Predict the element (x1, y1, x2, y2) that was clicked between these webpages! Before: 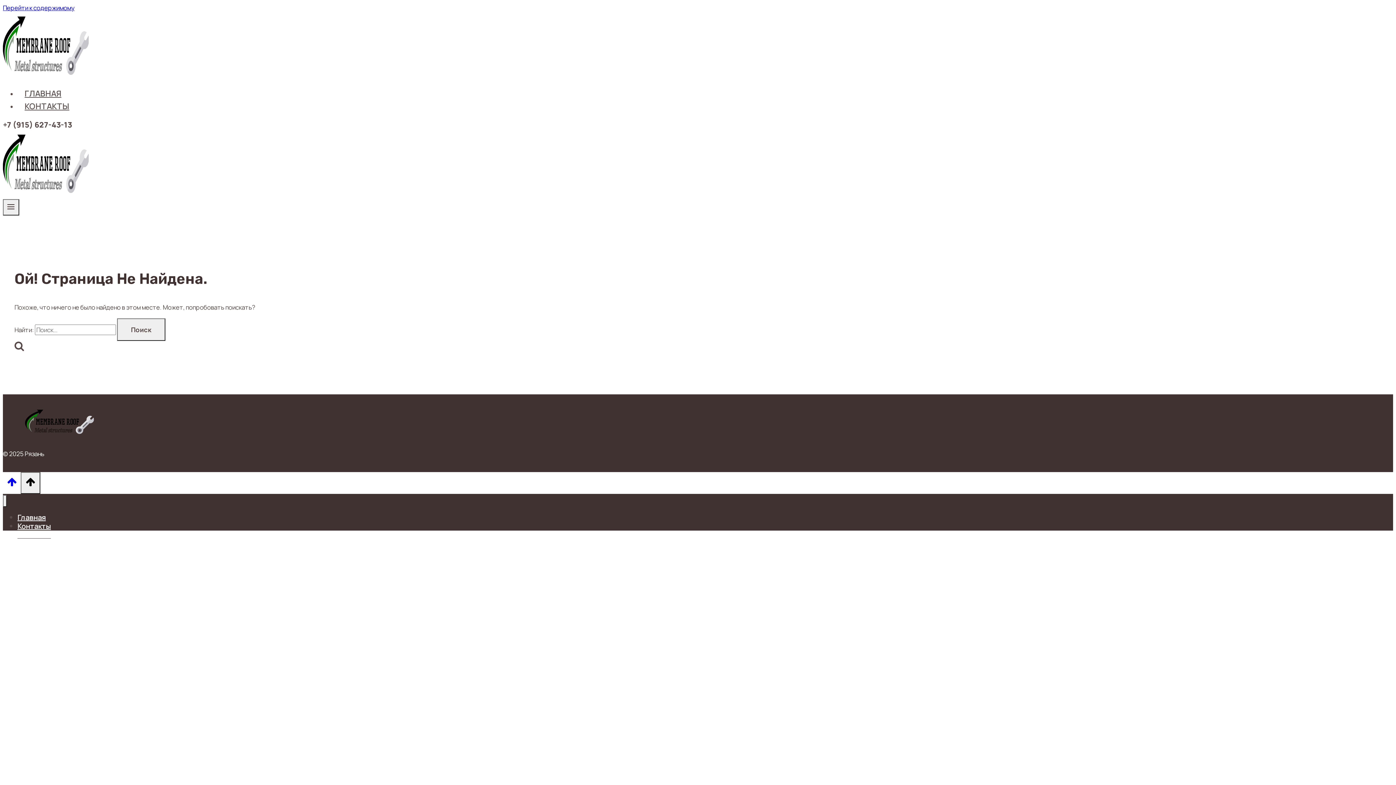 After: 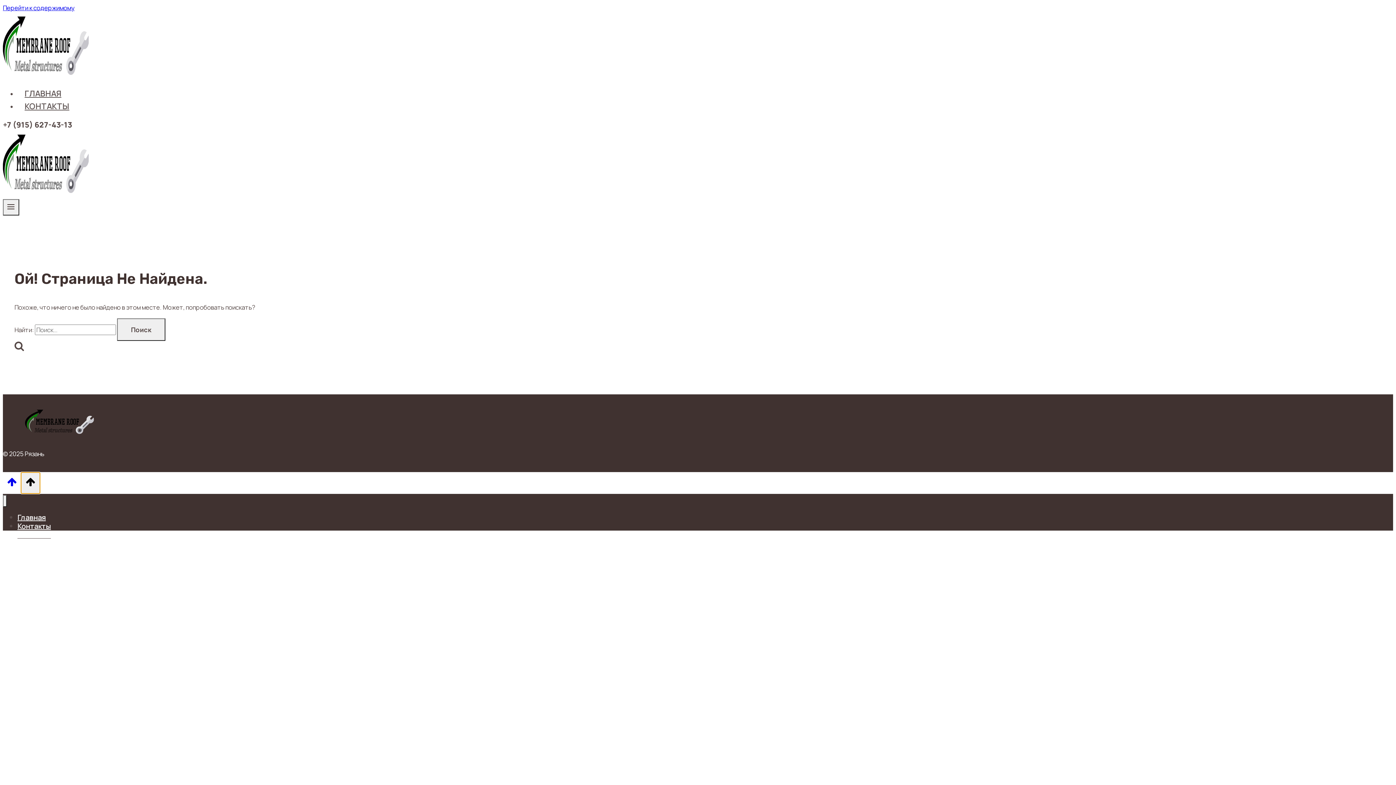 Action: bbox: (20, 472, 40, 494) label: Прокрутить вверх